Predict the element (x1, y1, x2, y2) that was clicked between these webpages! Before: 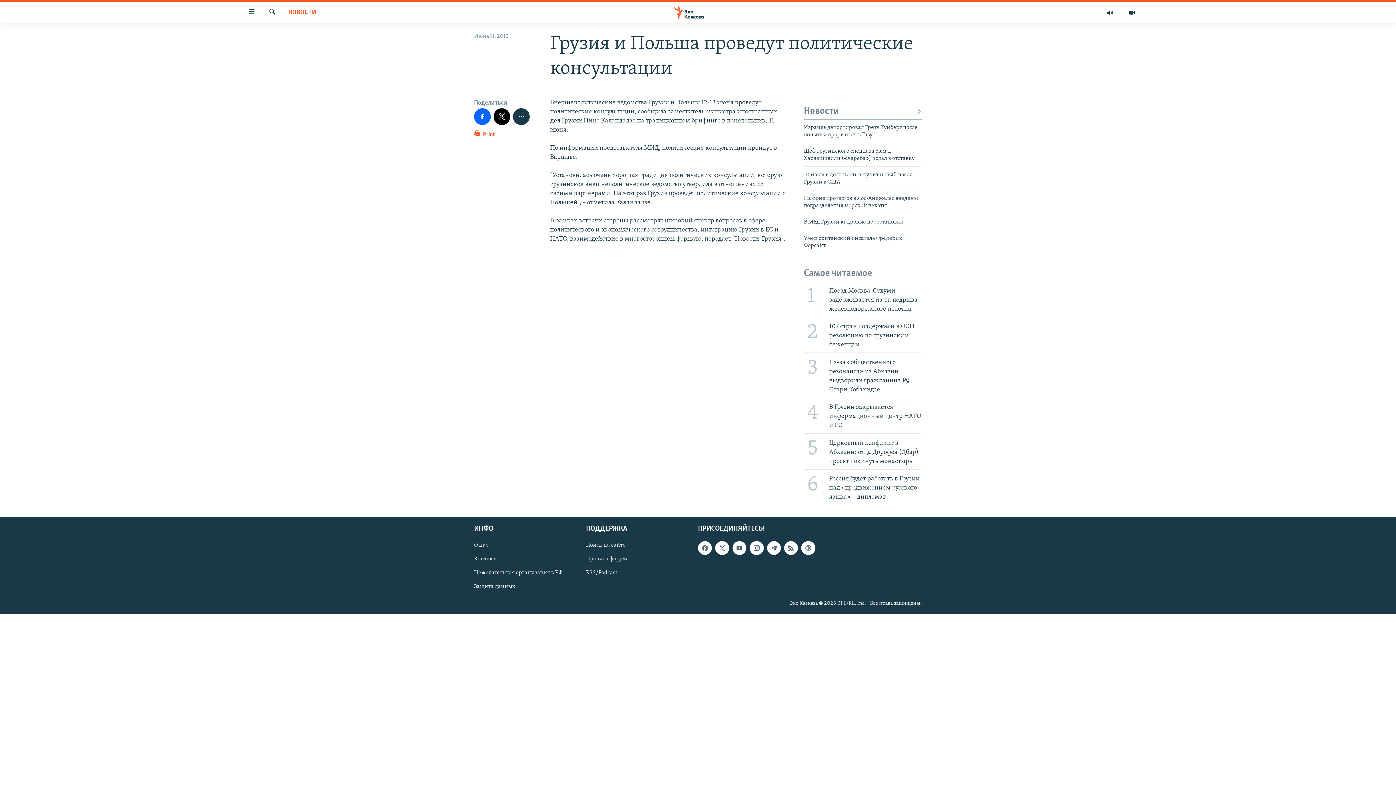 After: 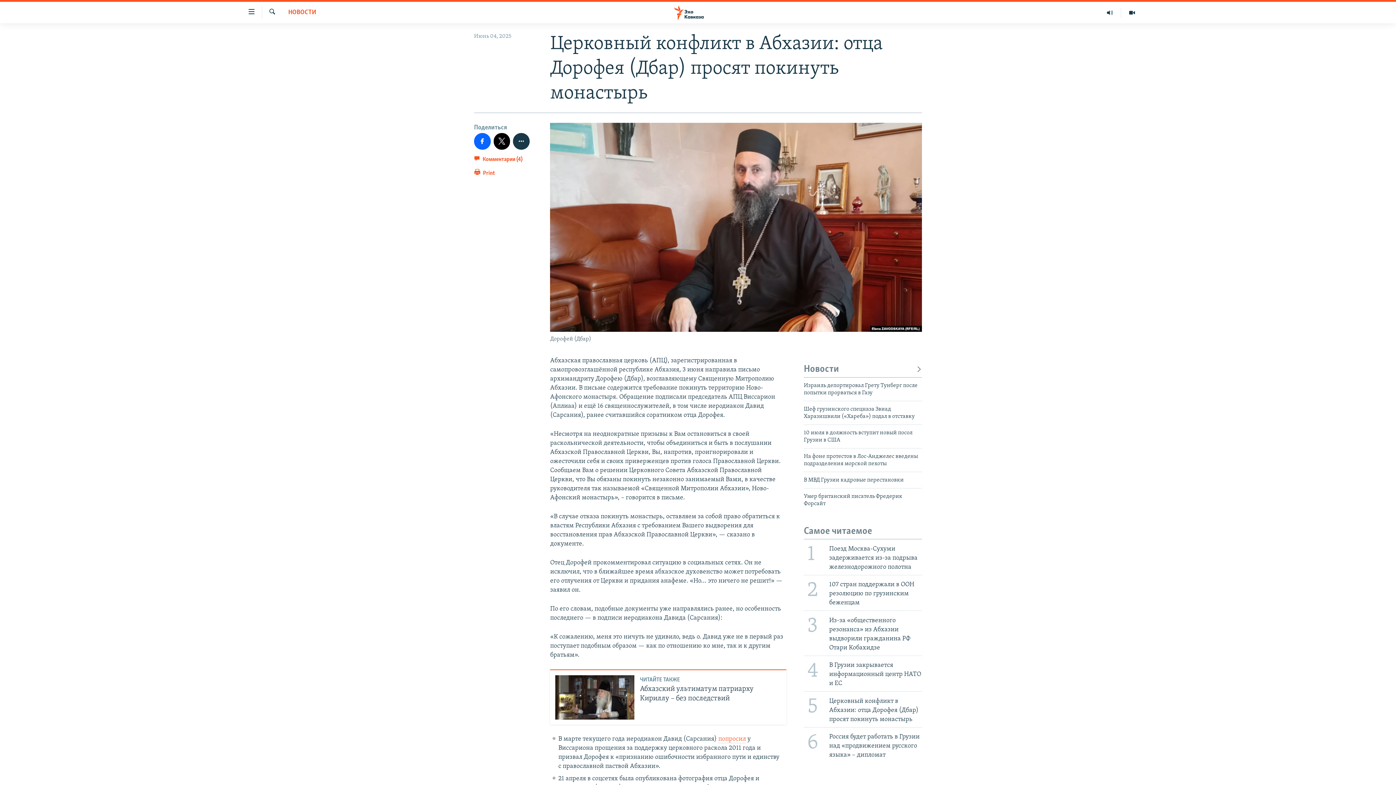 Action: label: 5
Церковный конфликт в Абхазии: отца Дорофея (Дбар) просят покинуть монастырь bbox: (799, 433, 926, 469)